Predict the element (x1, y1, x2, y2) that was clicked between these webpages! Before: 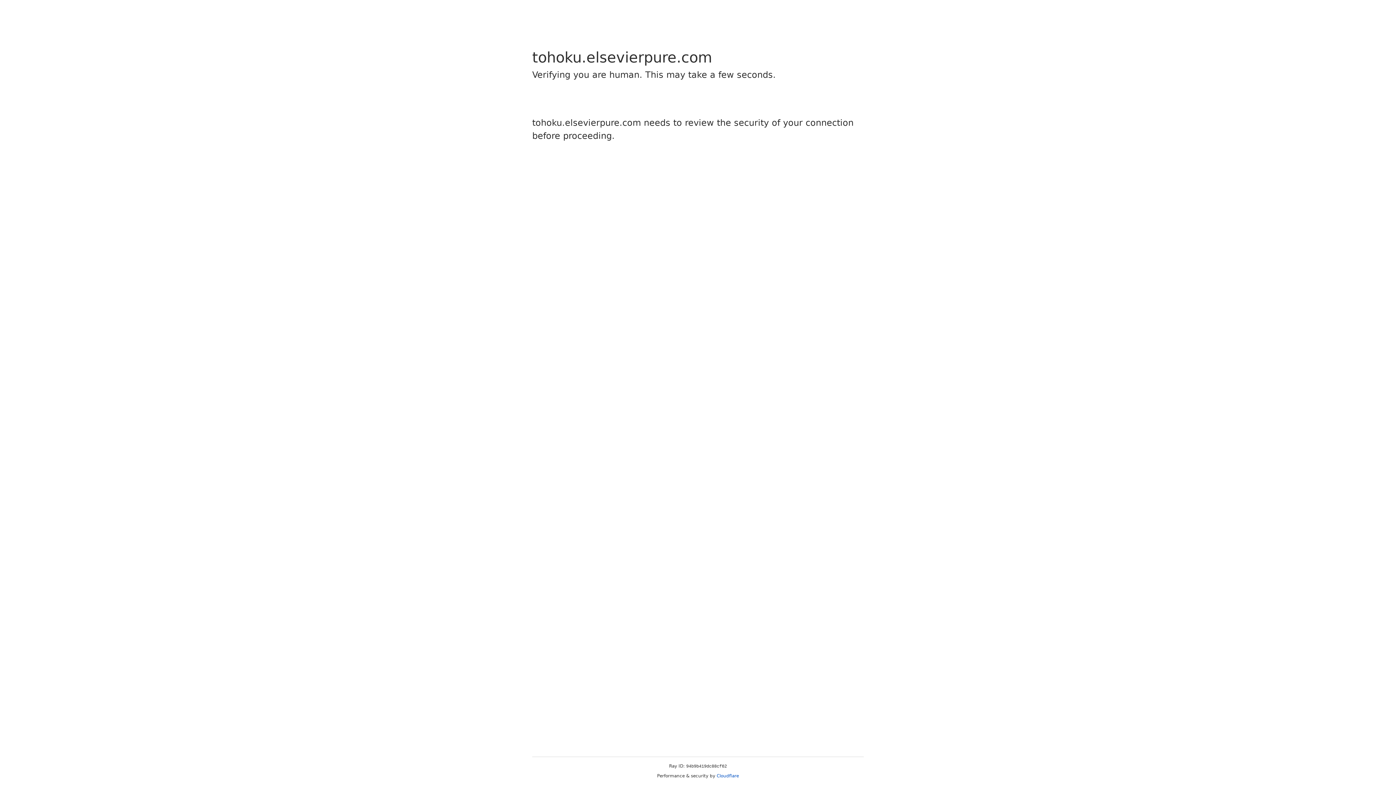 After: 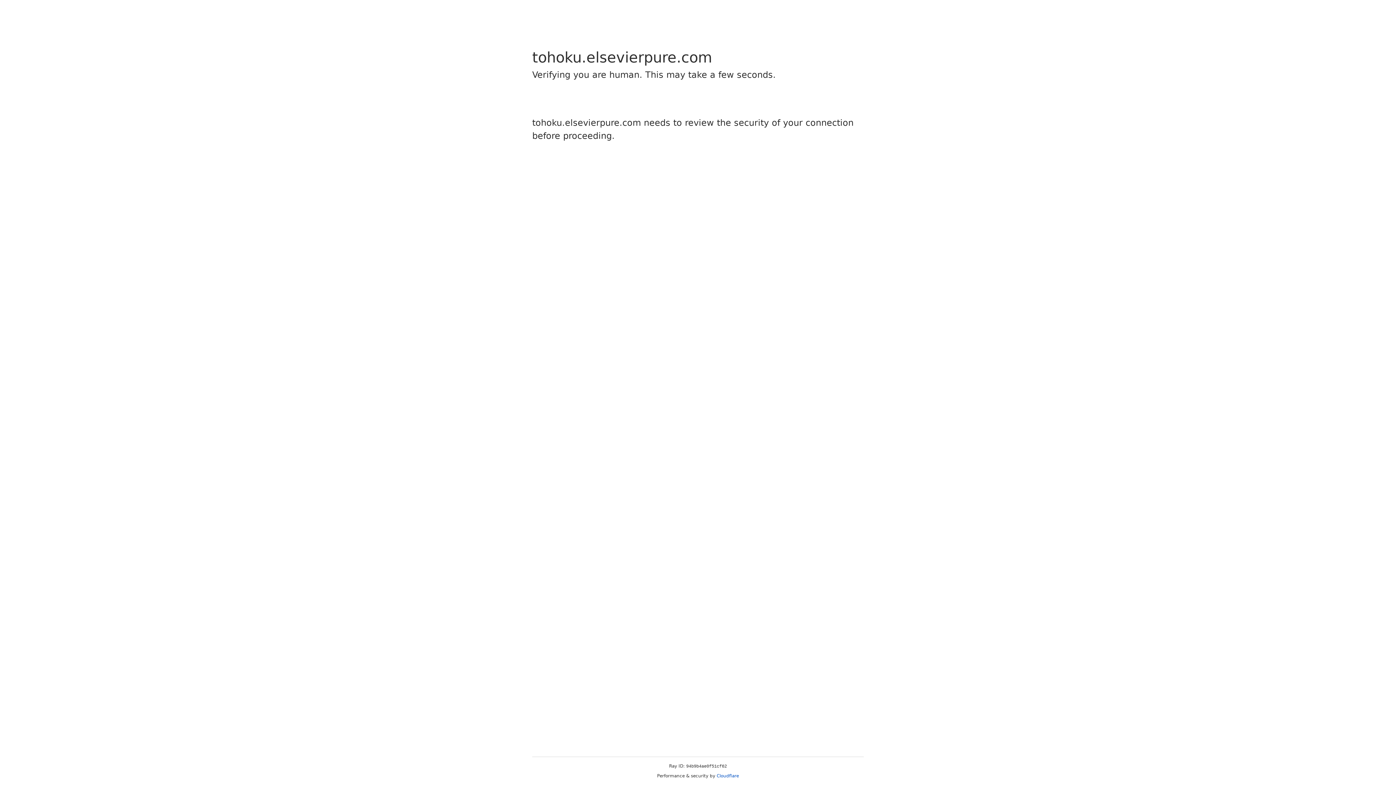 Action: bbox: (716, 773, 739, 778) label: Cloudflare